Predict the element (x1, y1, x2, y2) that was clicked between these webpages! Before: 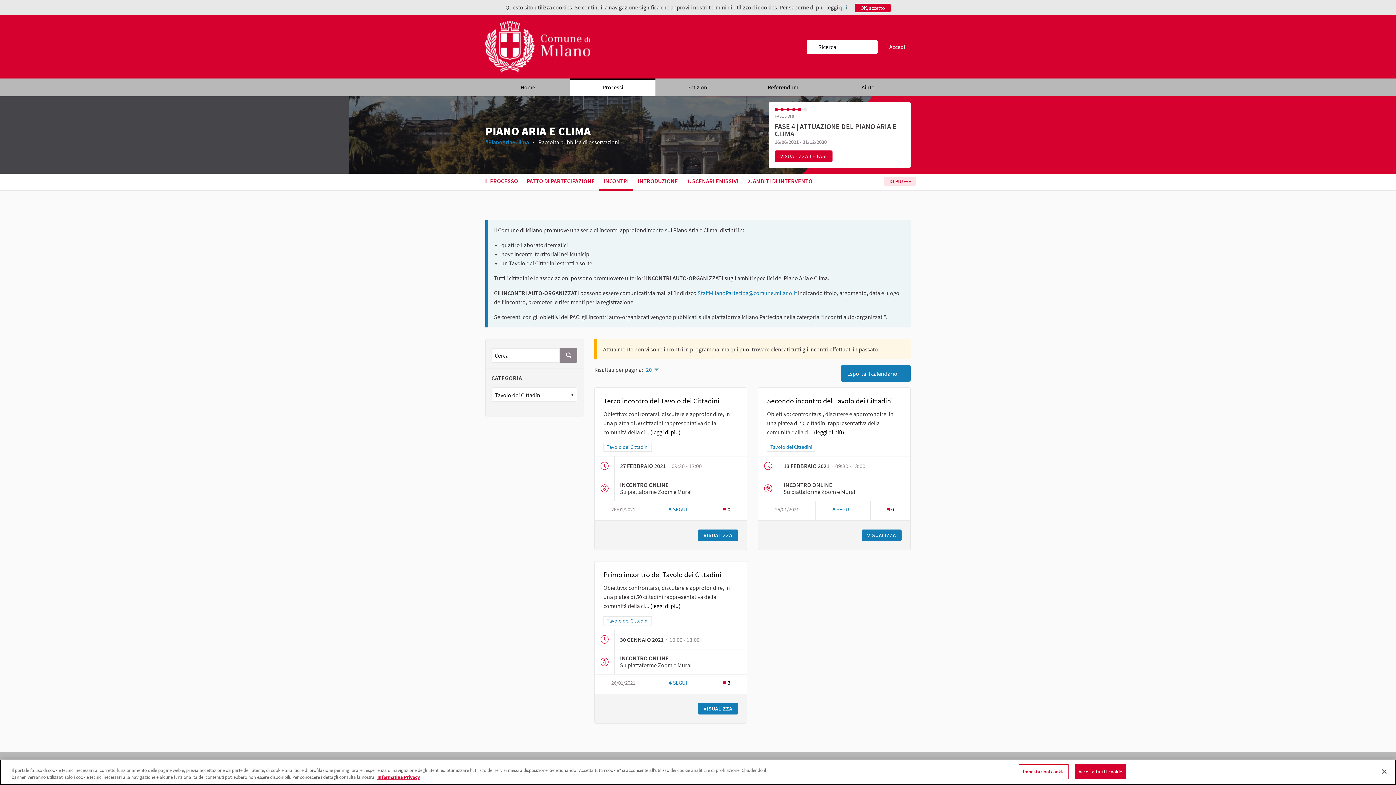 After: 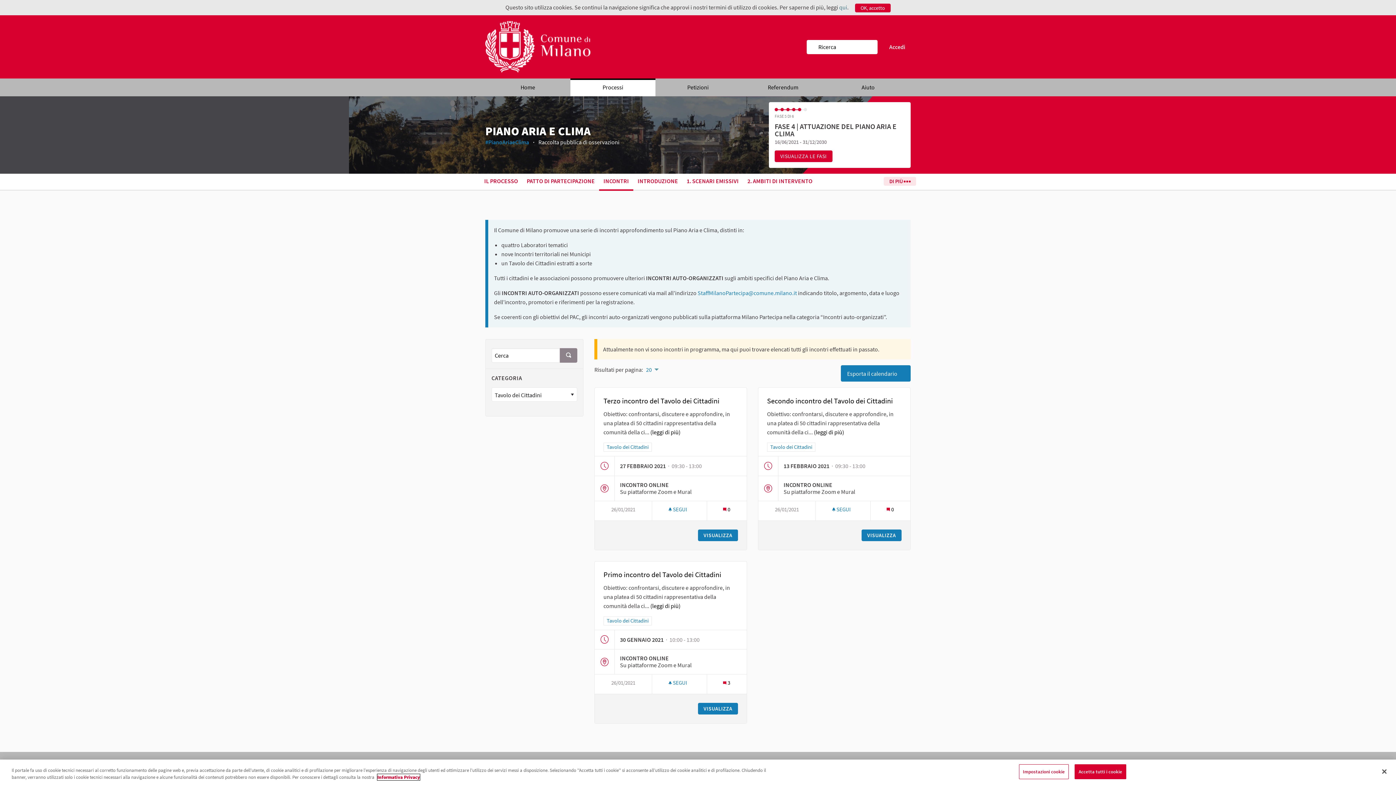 Action: label: Cookie Policy, apre in una nuova scheda bbox: (377, 774, 420, 780)